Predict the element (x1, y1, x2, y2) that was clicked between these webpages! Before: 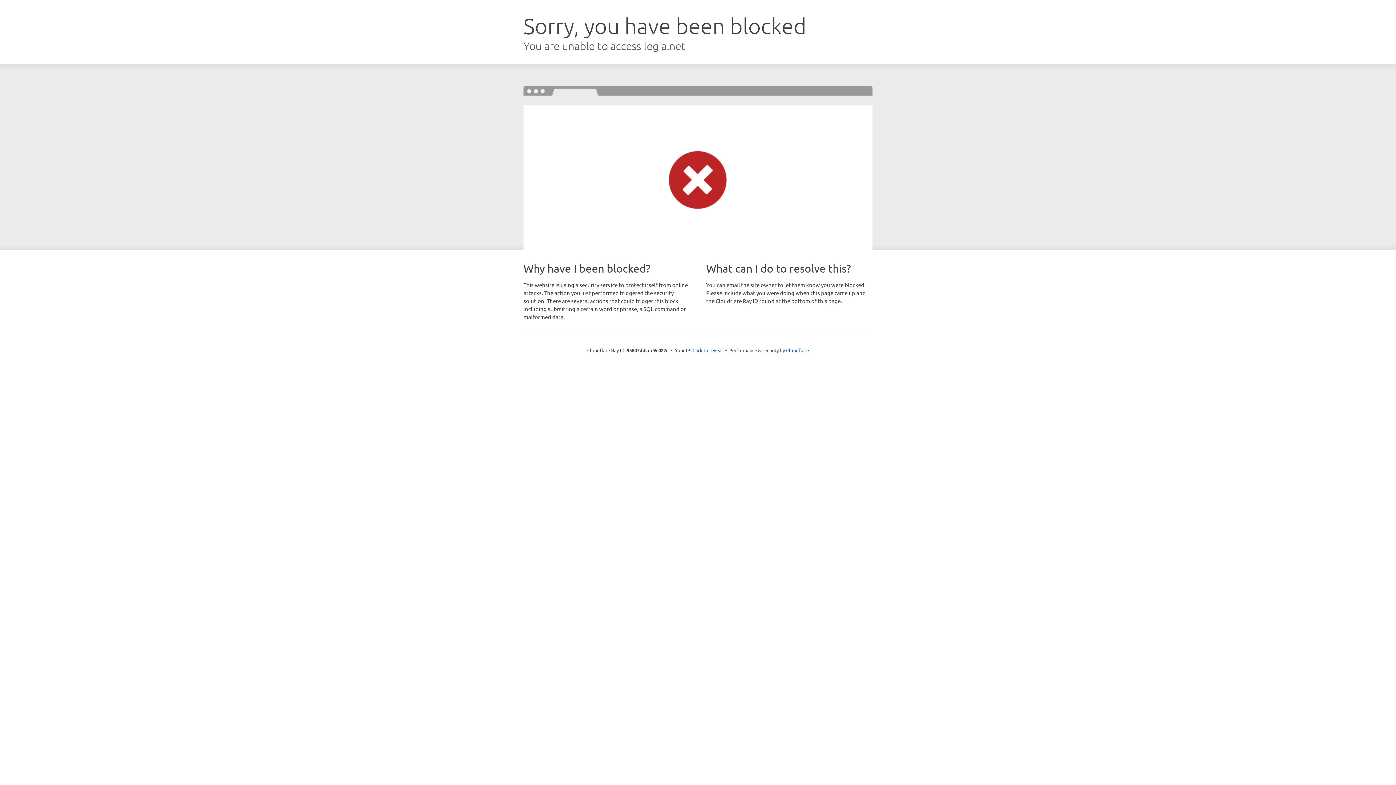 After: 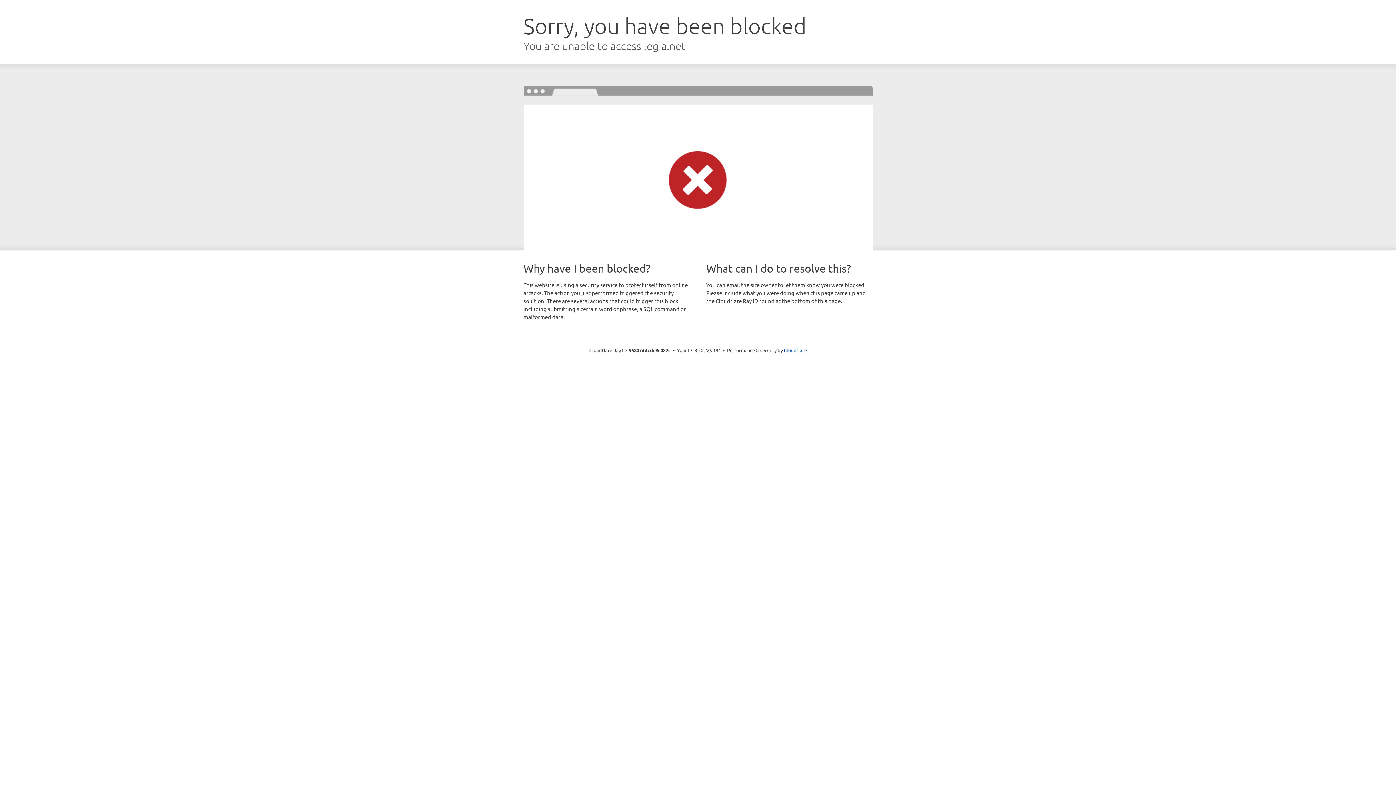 Action: label: Click to reveal bbox: (692, 346, 723, 353)